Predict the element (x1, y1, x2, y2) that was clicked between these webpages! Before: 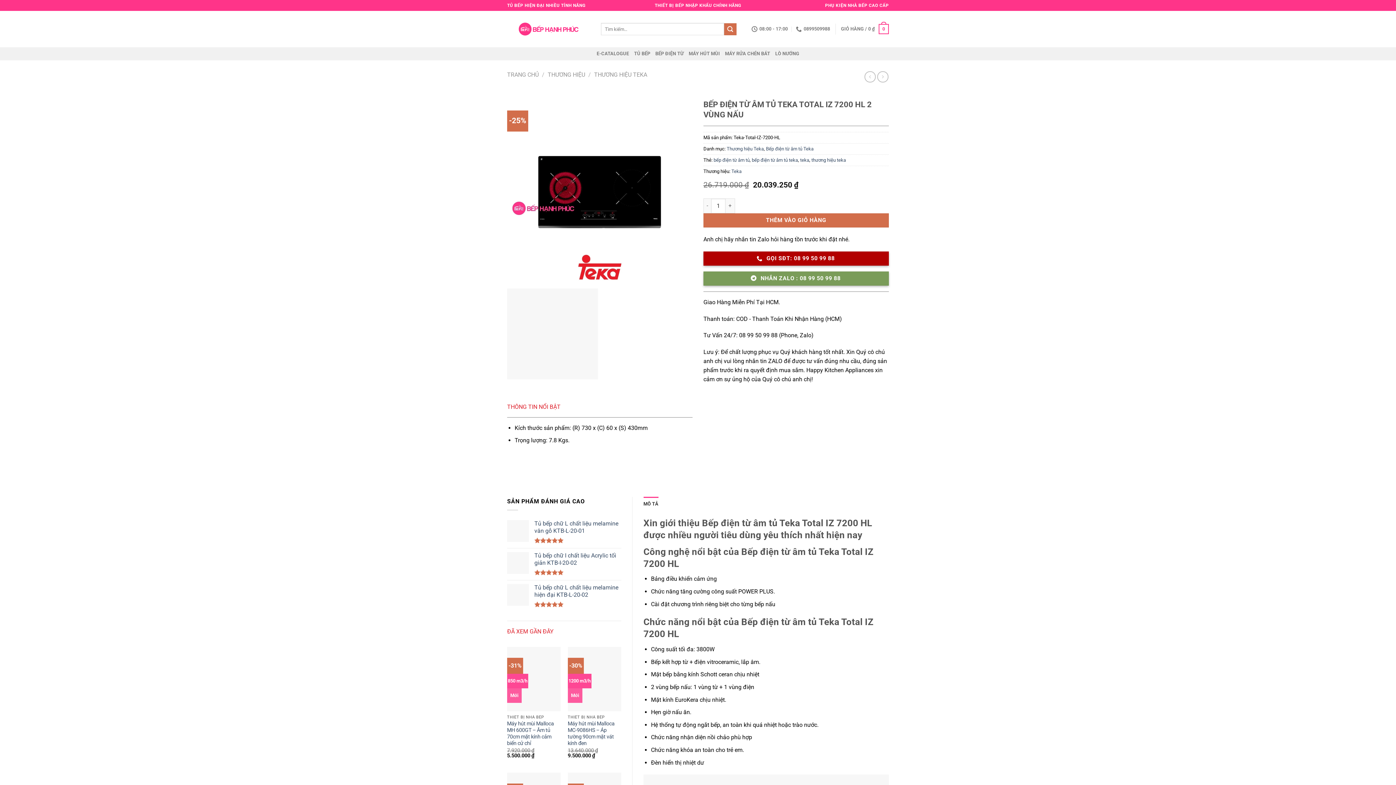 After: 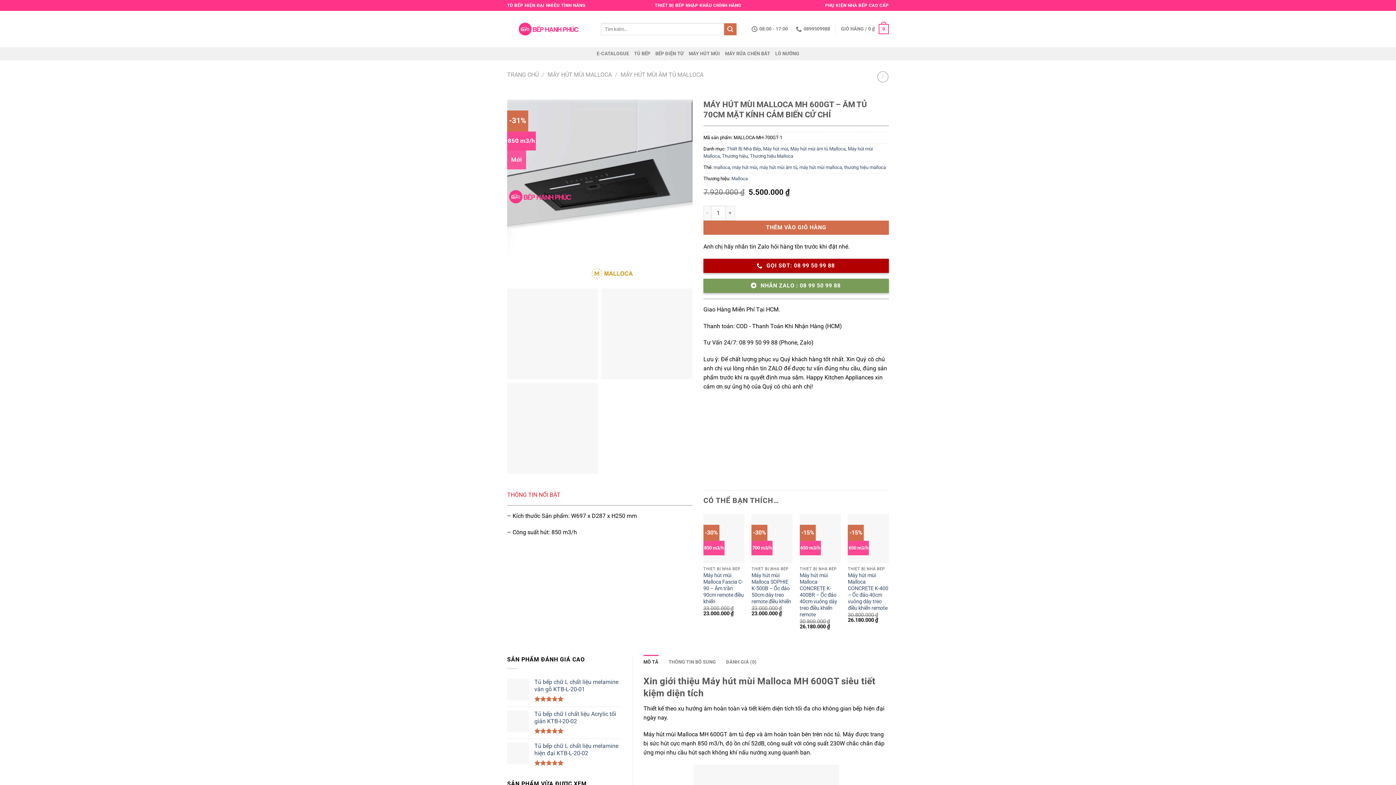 Action: label: Máy hút mùi Malloca MH 600GT - Âm tủ 70cm mặt kính cảm biến cử chỉ bbox: (507, 647, 560, 711)